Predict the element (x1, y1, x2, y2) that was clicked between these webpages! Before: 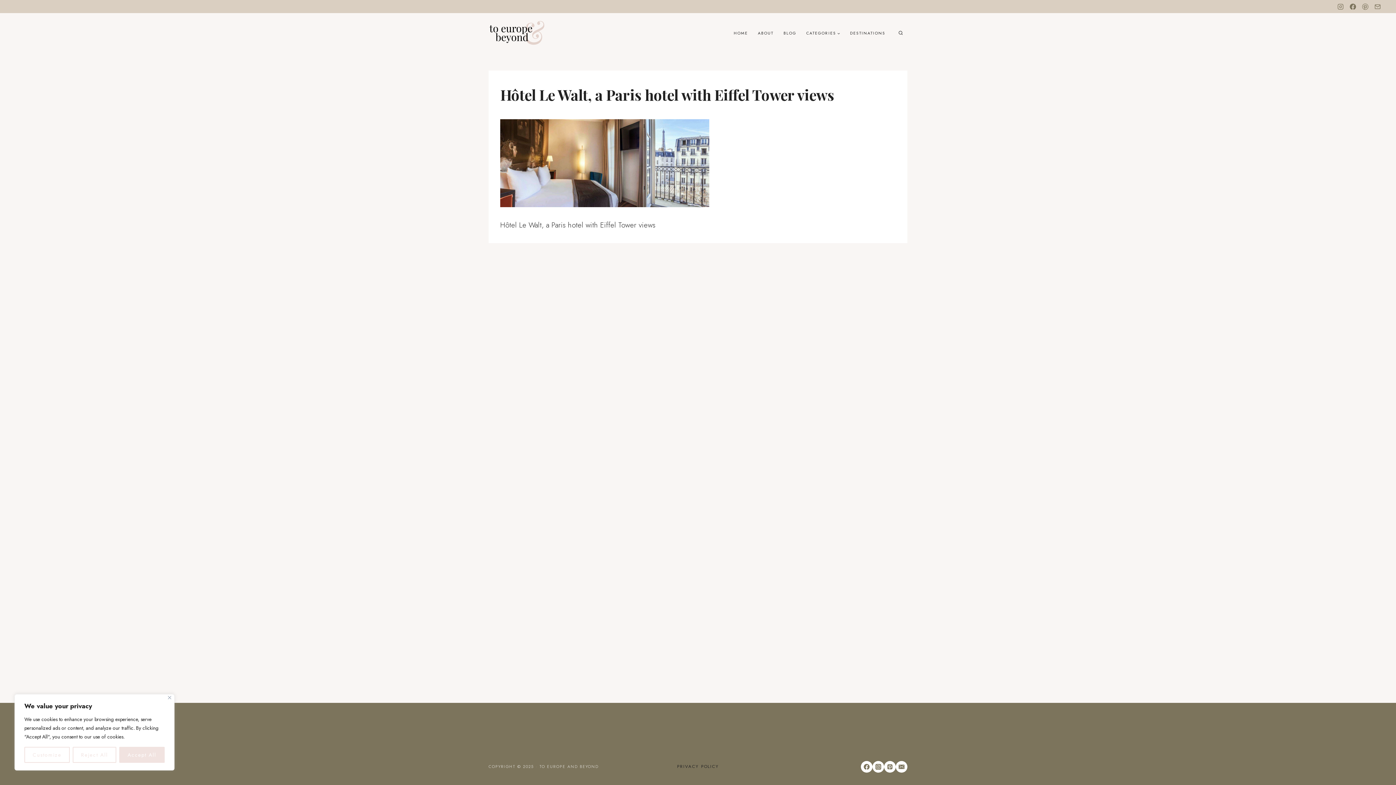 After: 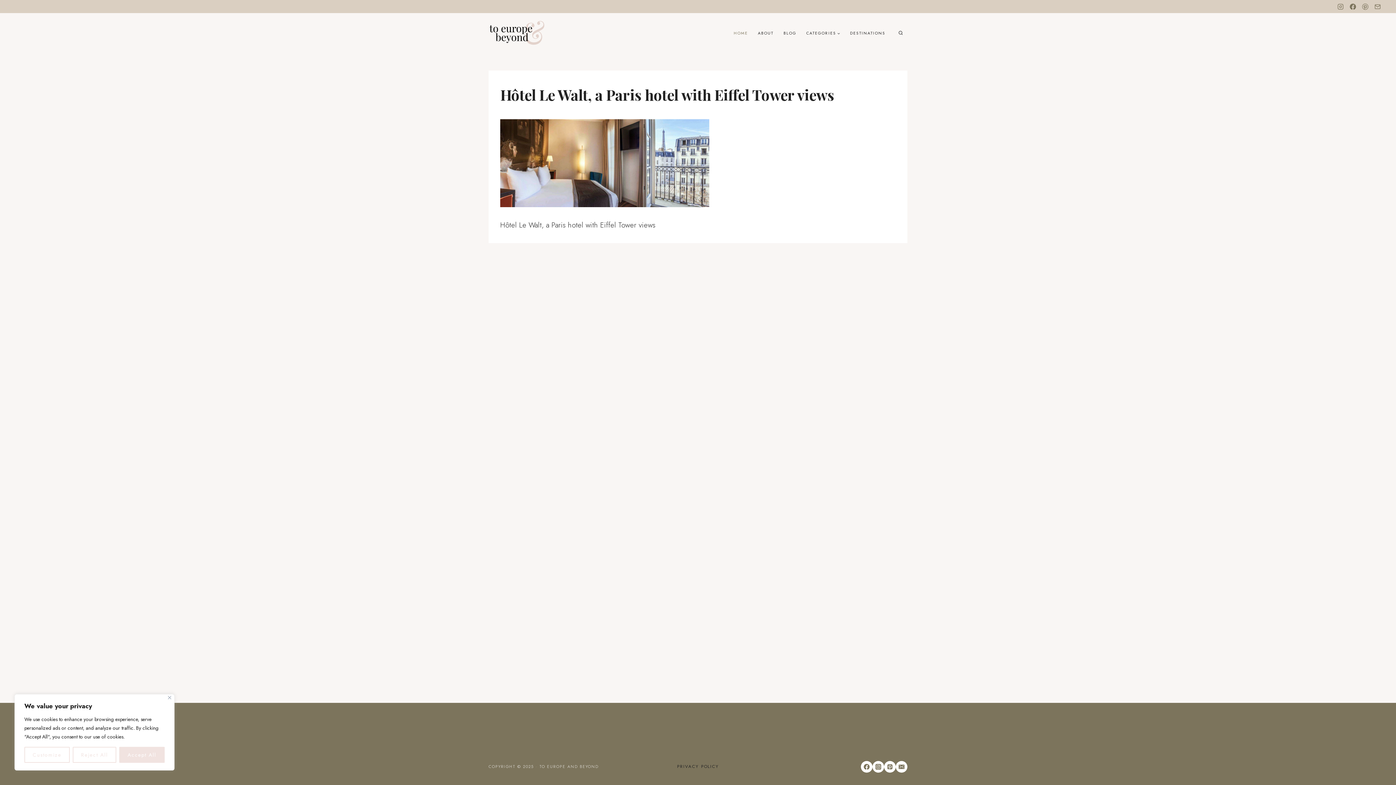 Action: bbox: (728, 27, 753, 39) label: HOME